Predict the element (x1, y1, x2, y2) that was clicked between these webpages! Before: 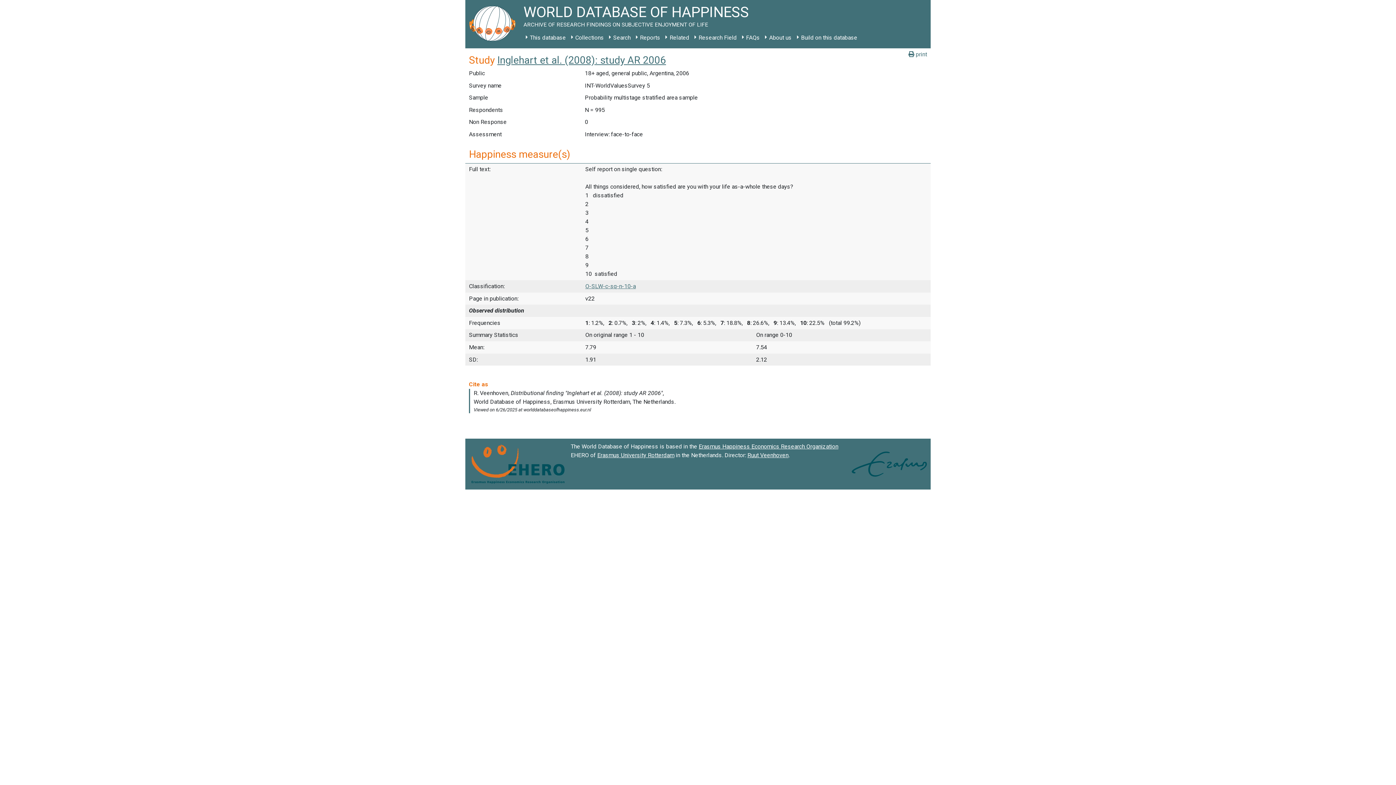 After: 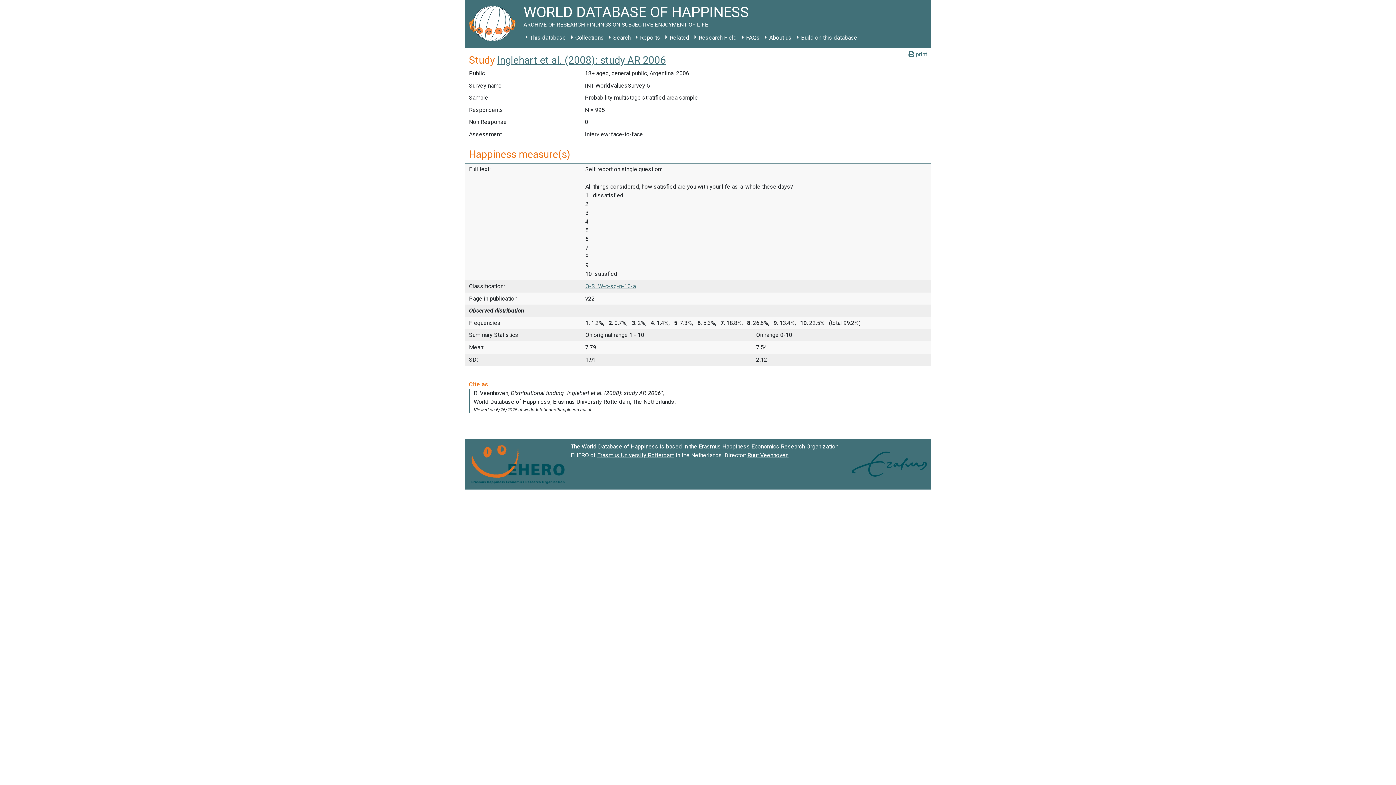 Action: bbox: (597, 452, 674, 459) label: Erasmus University Rotterdam